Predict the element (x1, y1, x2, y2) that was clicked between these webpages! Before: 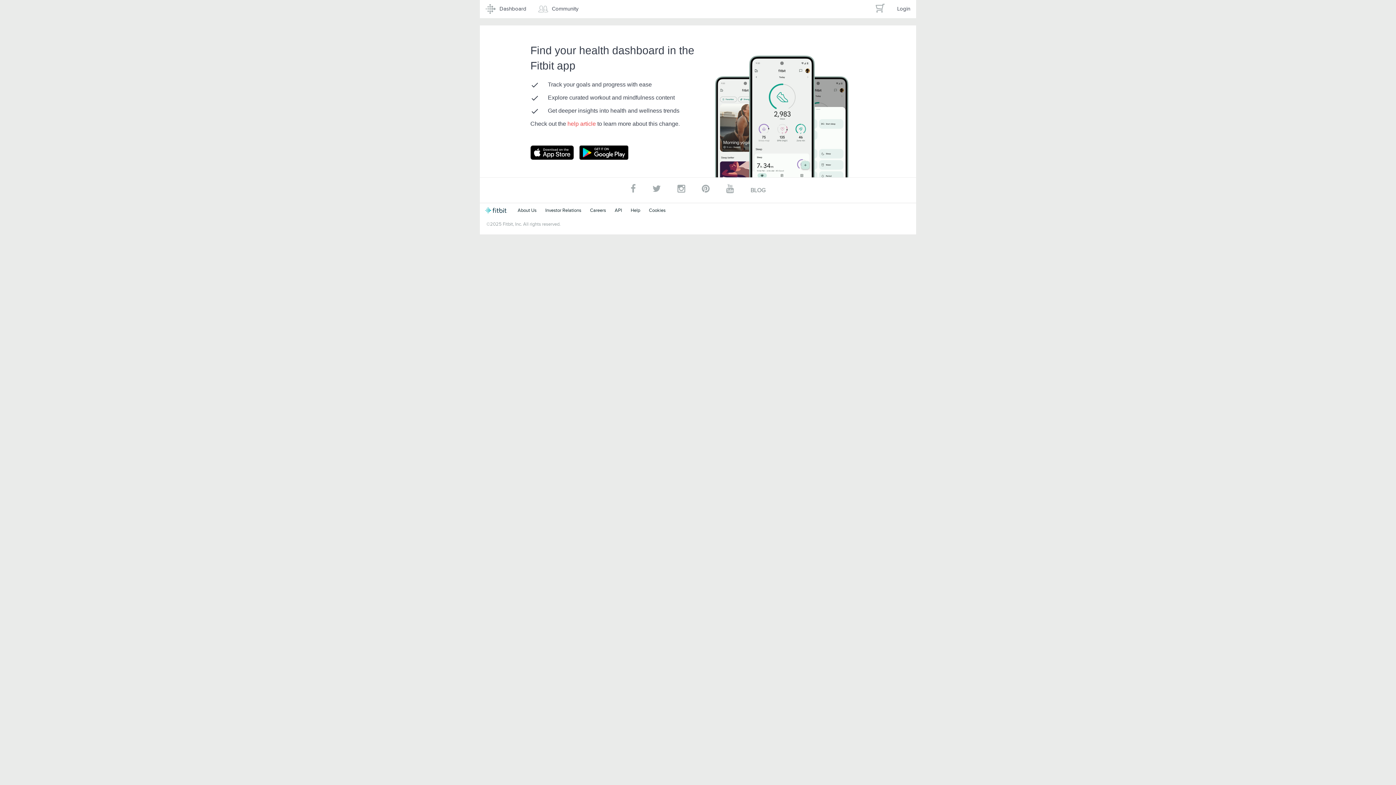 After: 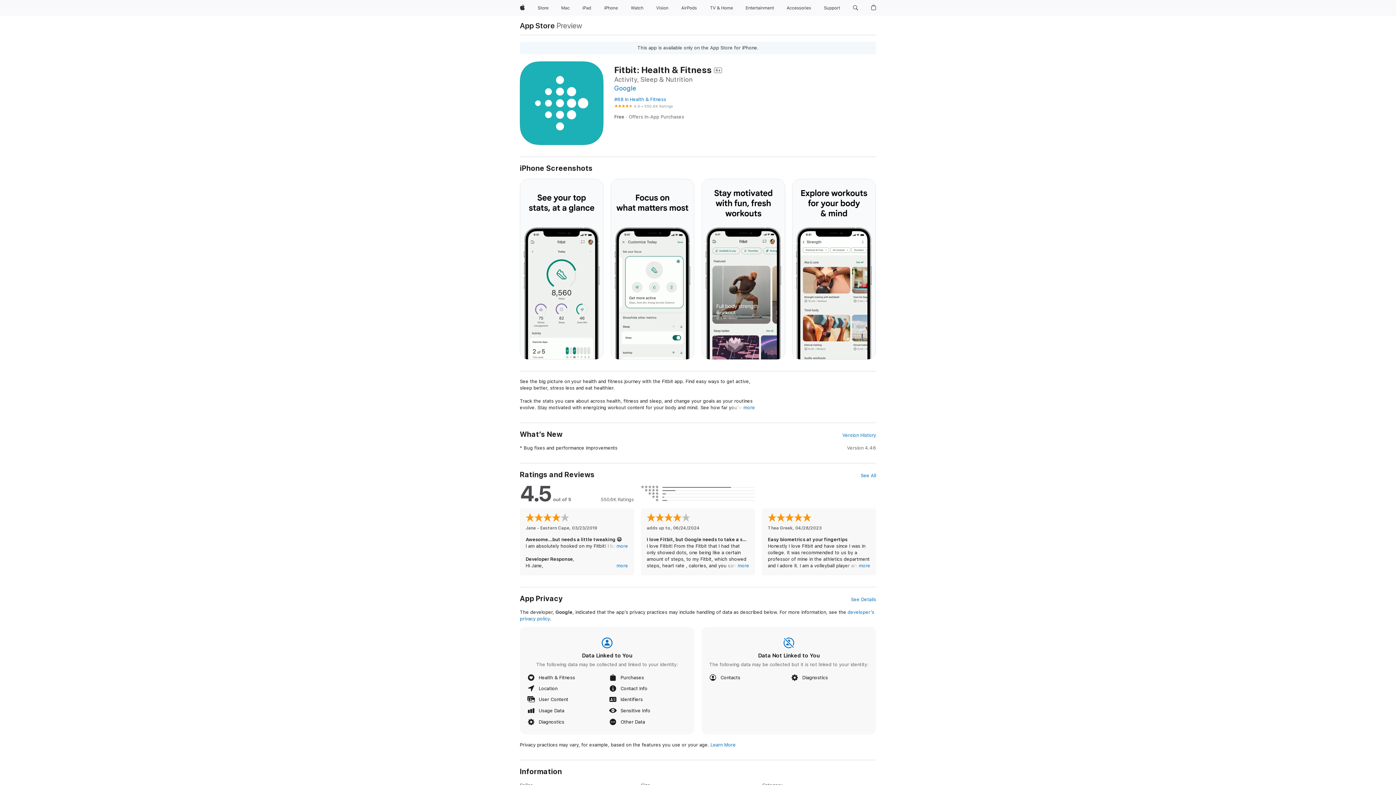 Action: label: Go to Fitbit app bbox: (530, 145, 588, 160)